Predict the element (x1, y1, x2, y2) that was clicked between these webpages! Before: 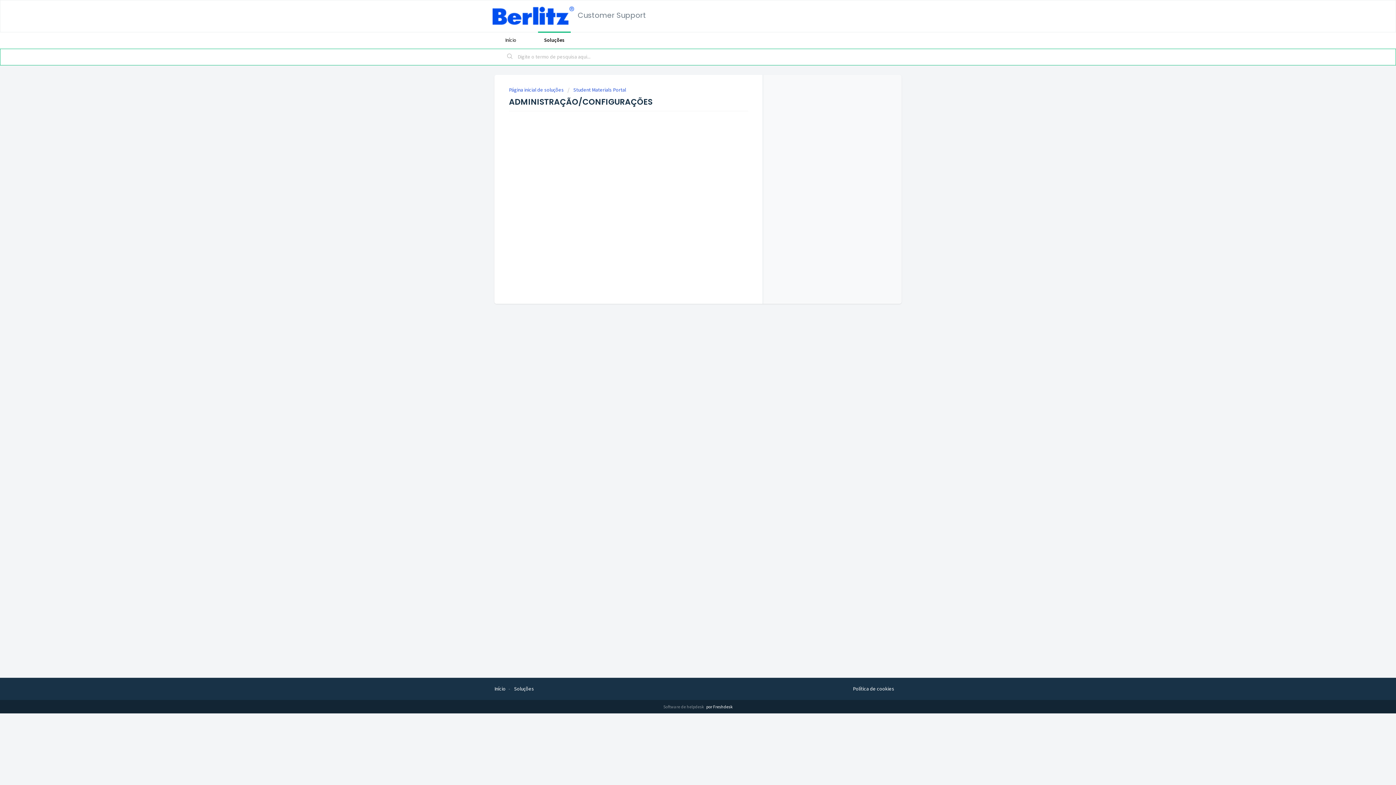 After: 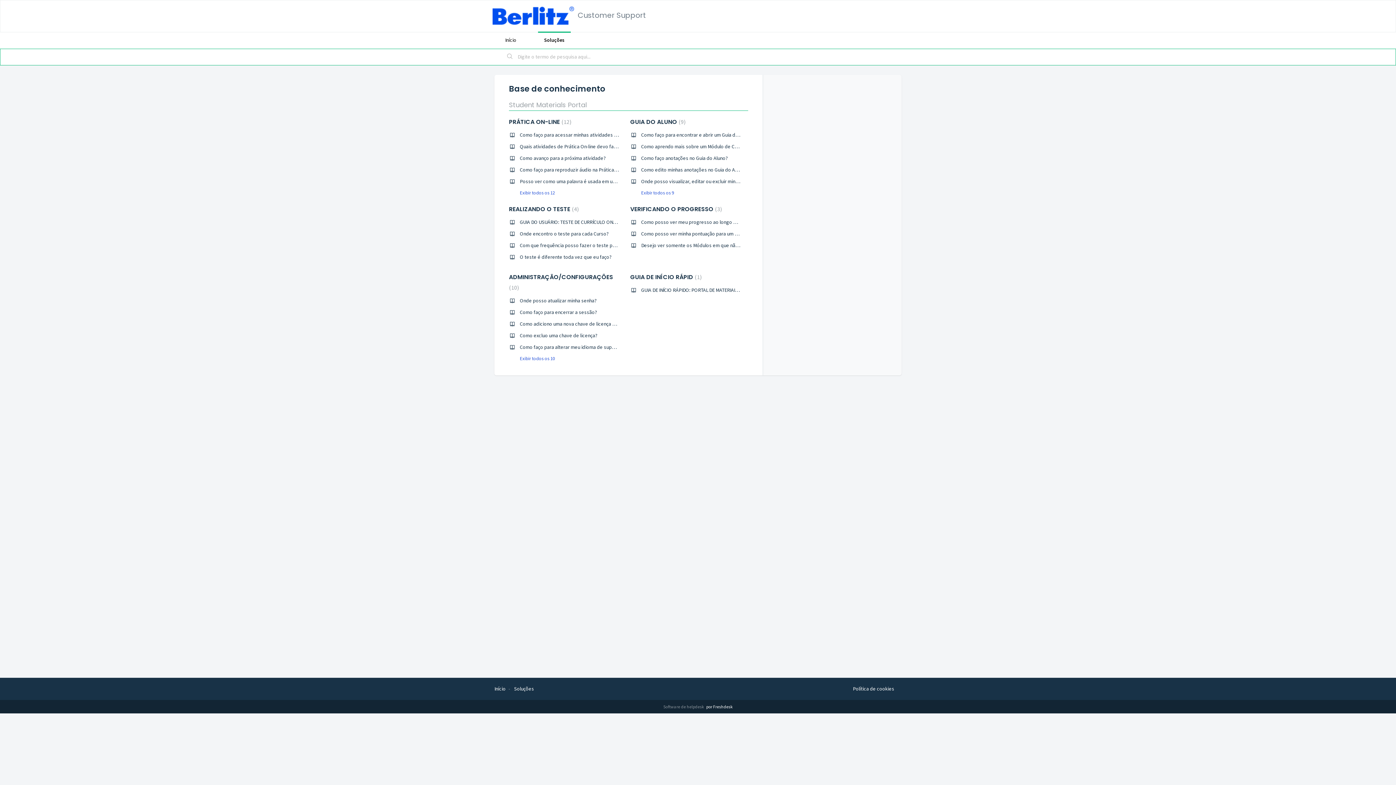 Action: label: Soluções bbox: (514, 685, 534, 692)